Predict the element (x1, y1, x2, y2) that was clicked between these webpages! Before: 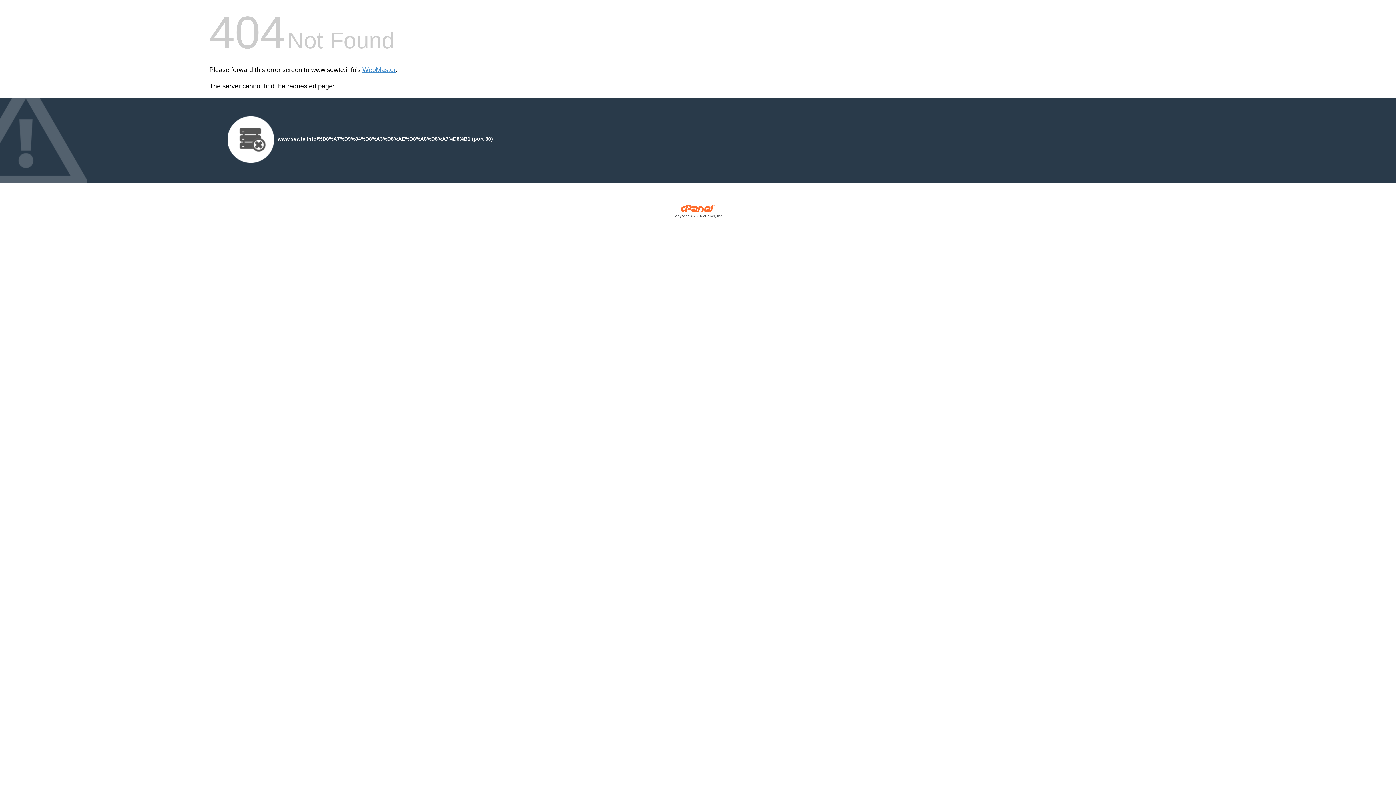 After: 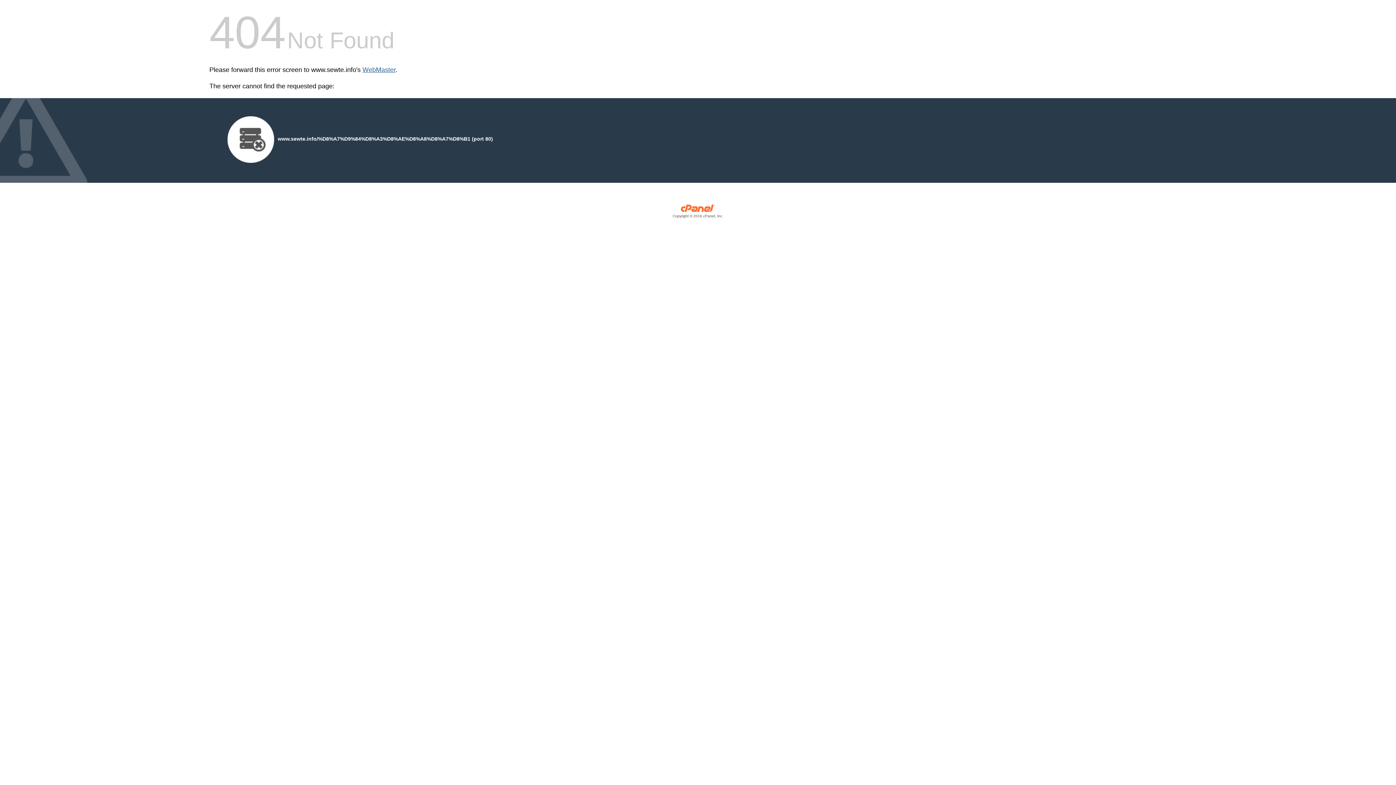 Action: bbox: (362, 66, 395, 73) label: WebMaster